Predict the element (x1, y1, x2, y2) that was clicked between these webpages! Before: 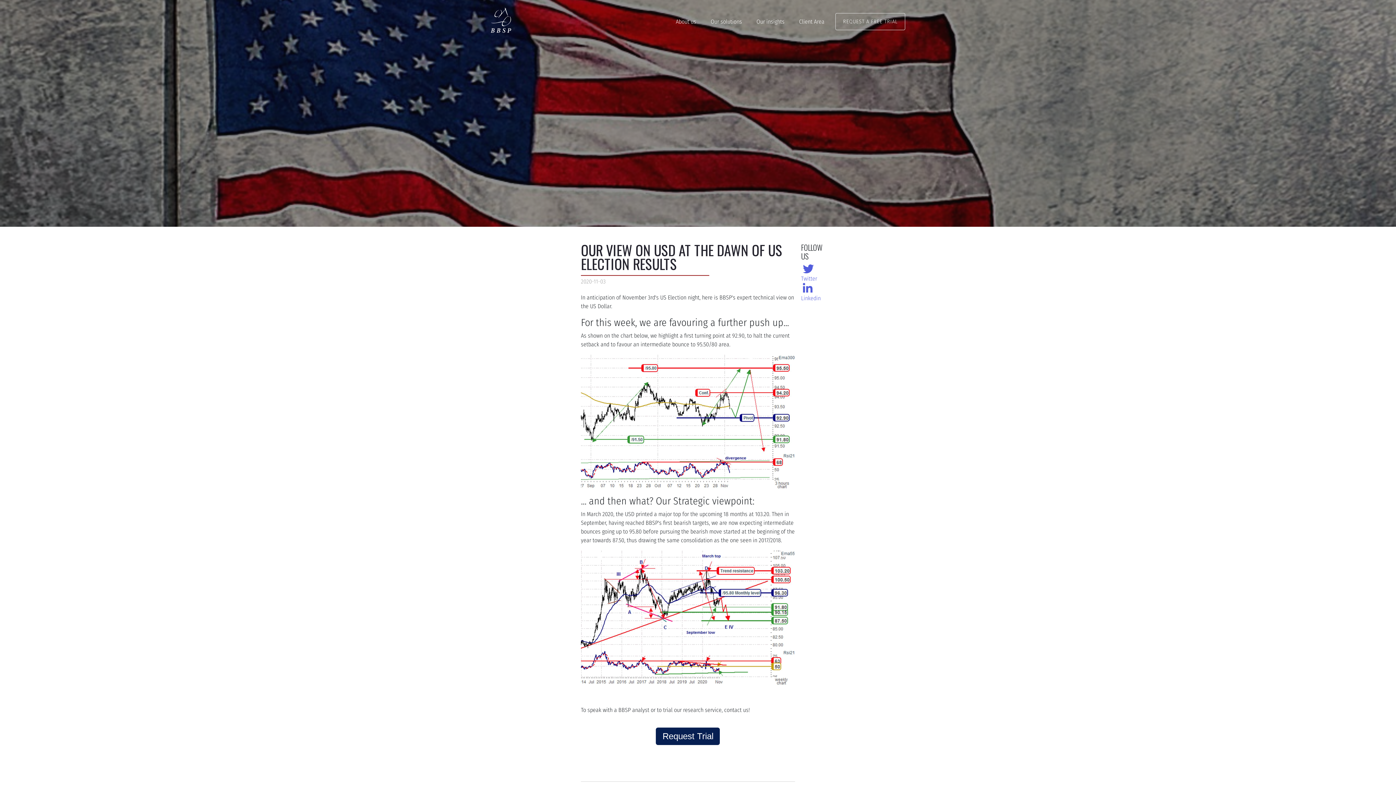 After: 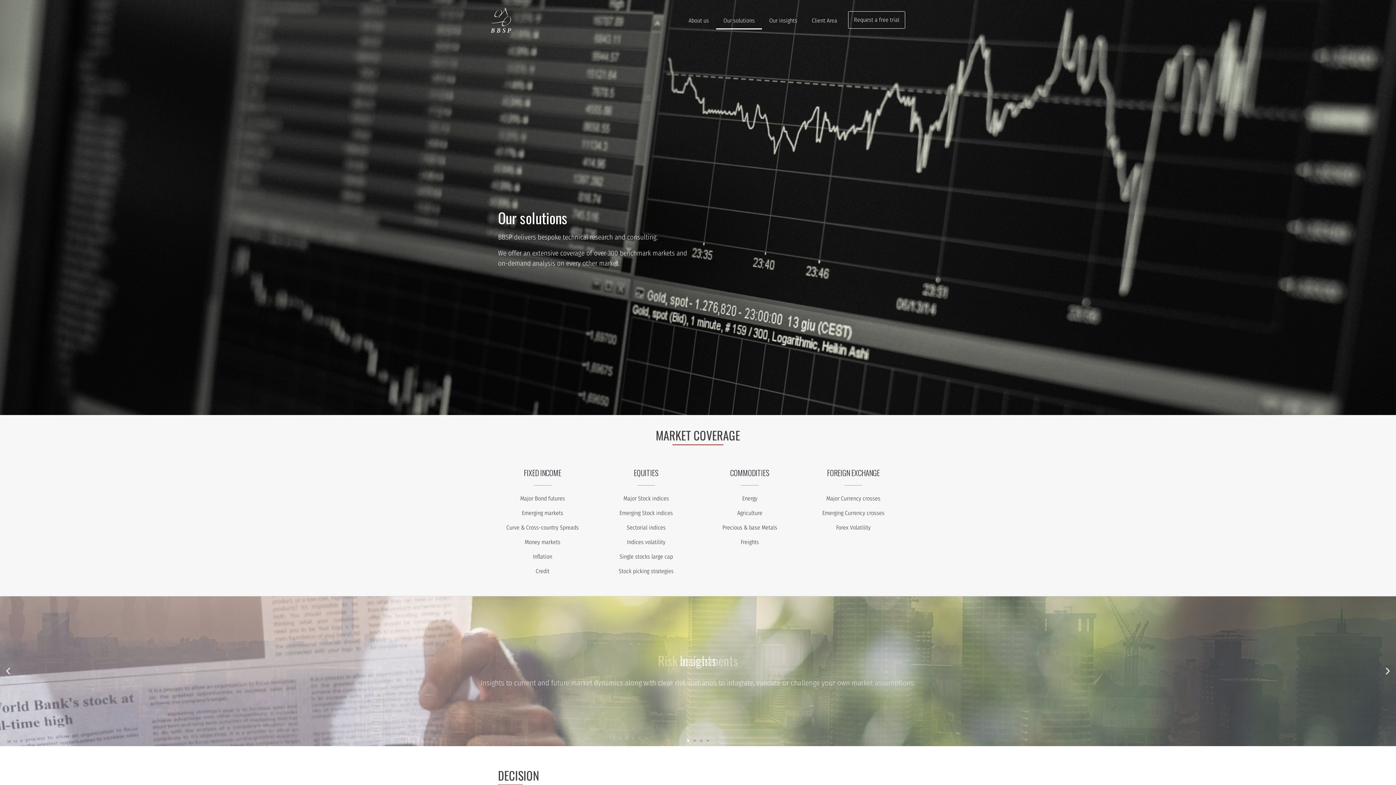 Action: label: Our solutions bbox: (703, 13, 749, 30)